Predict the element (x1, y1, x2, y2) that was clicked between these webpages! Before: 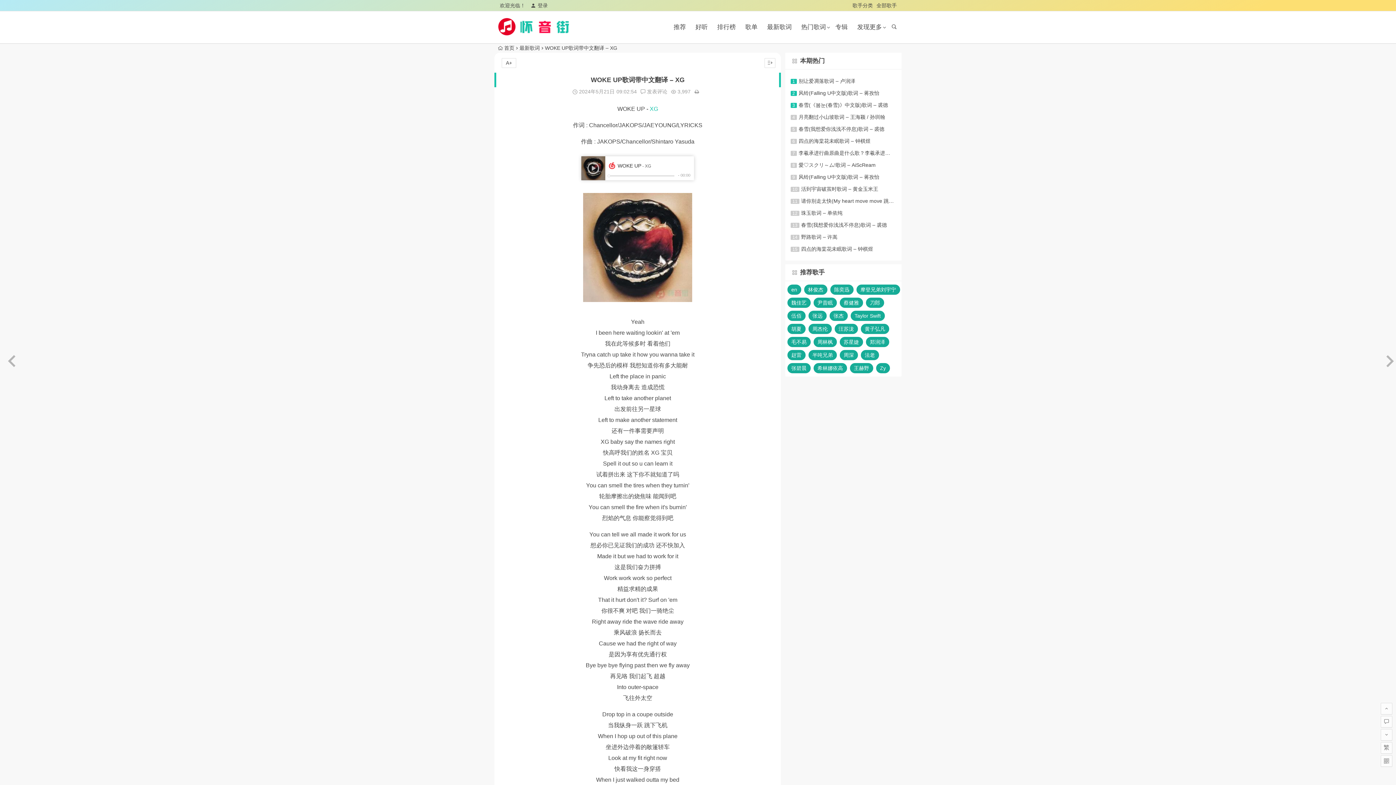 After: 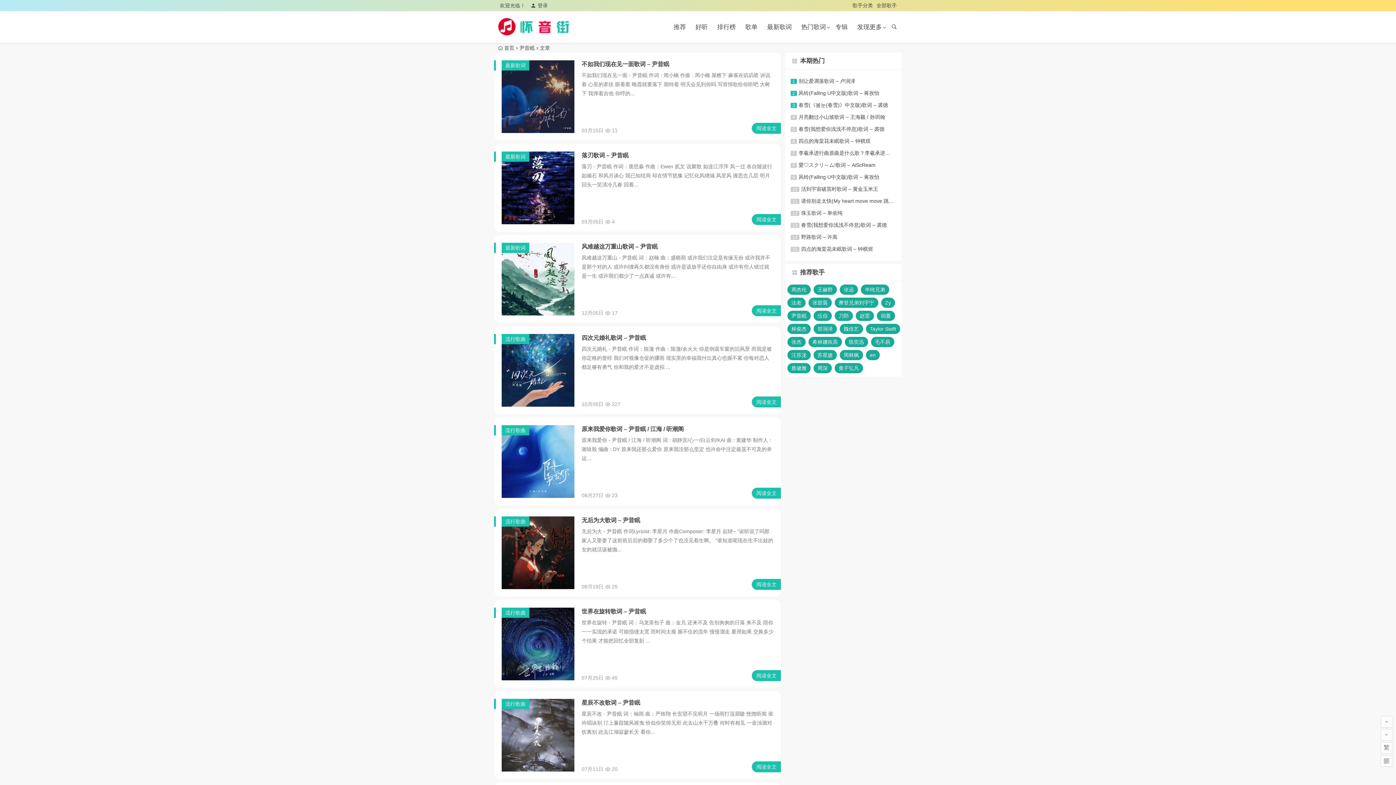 Action: bbox: (813, 297, 836, 308) label: 尹昔眠